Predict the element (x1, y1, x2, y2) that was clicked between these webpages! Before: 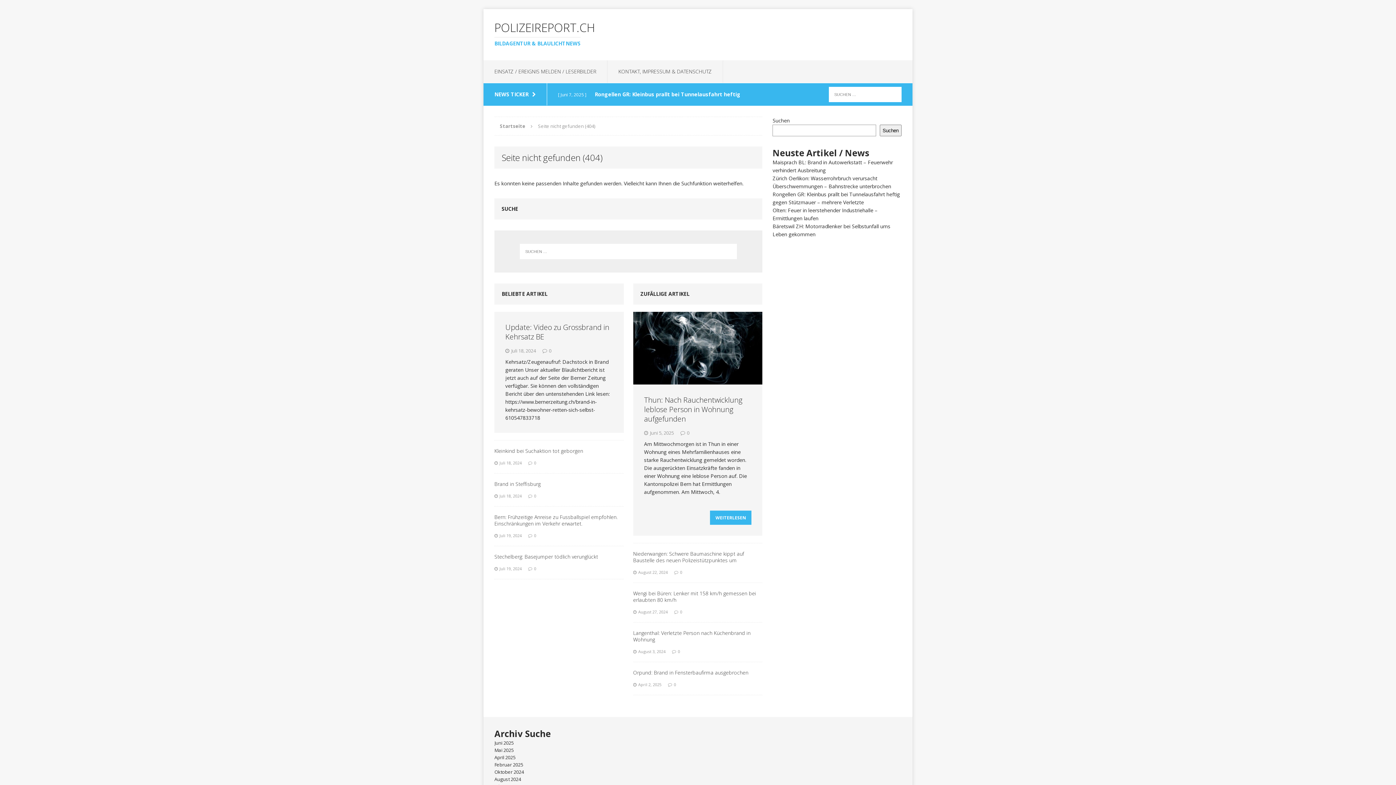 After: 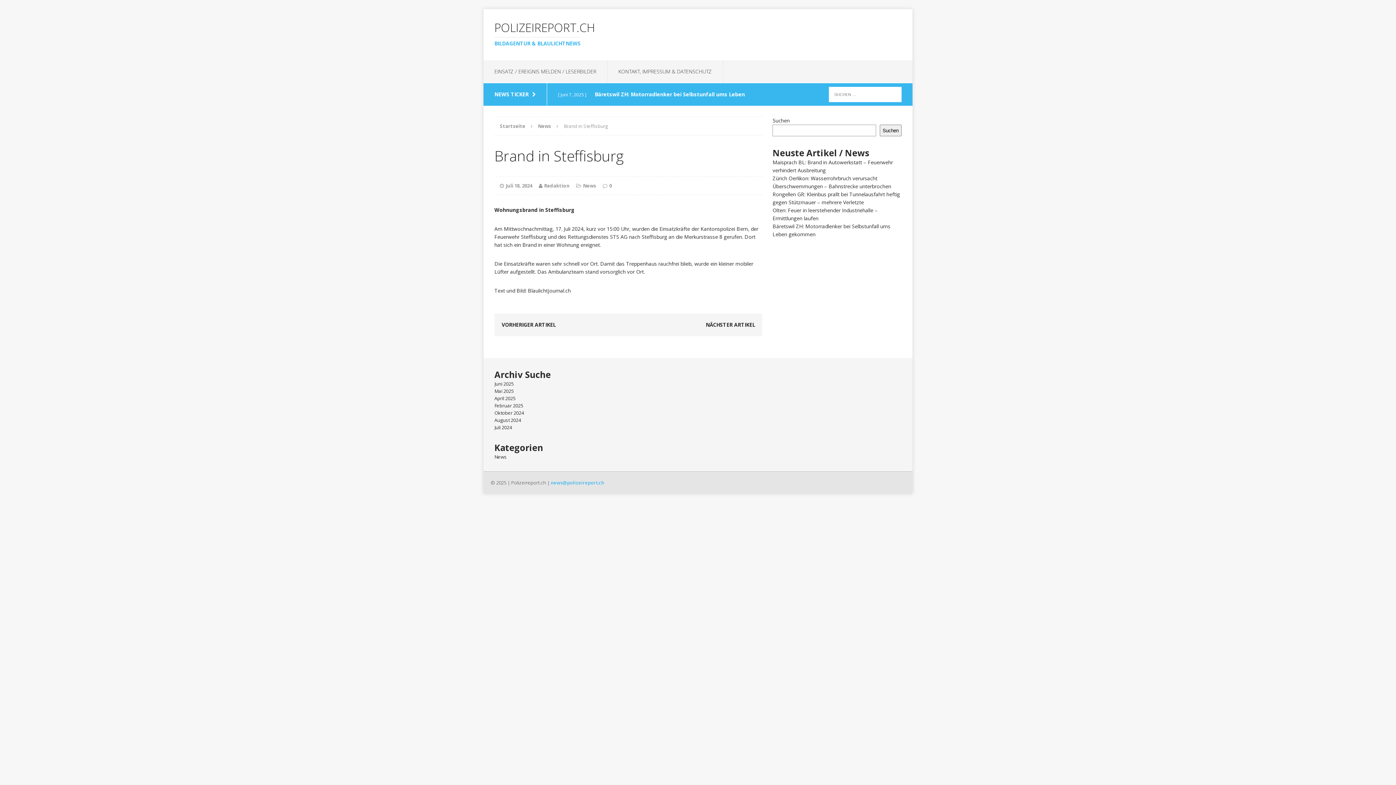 Action: label: Brand in Steffisburg bbox: (494, 480, 540, 487)